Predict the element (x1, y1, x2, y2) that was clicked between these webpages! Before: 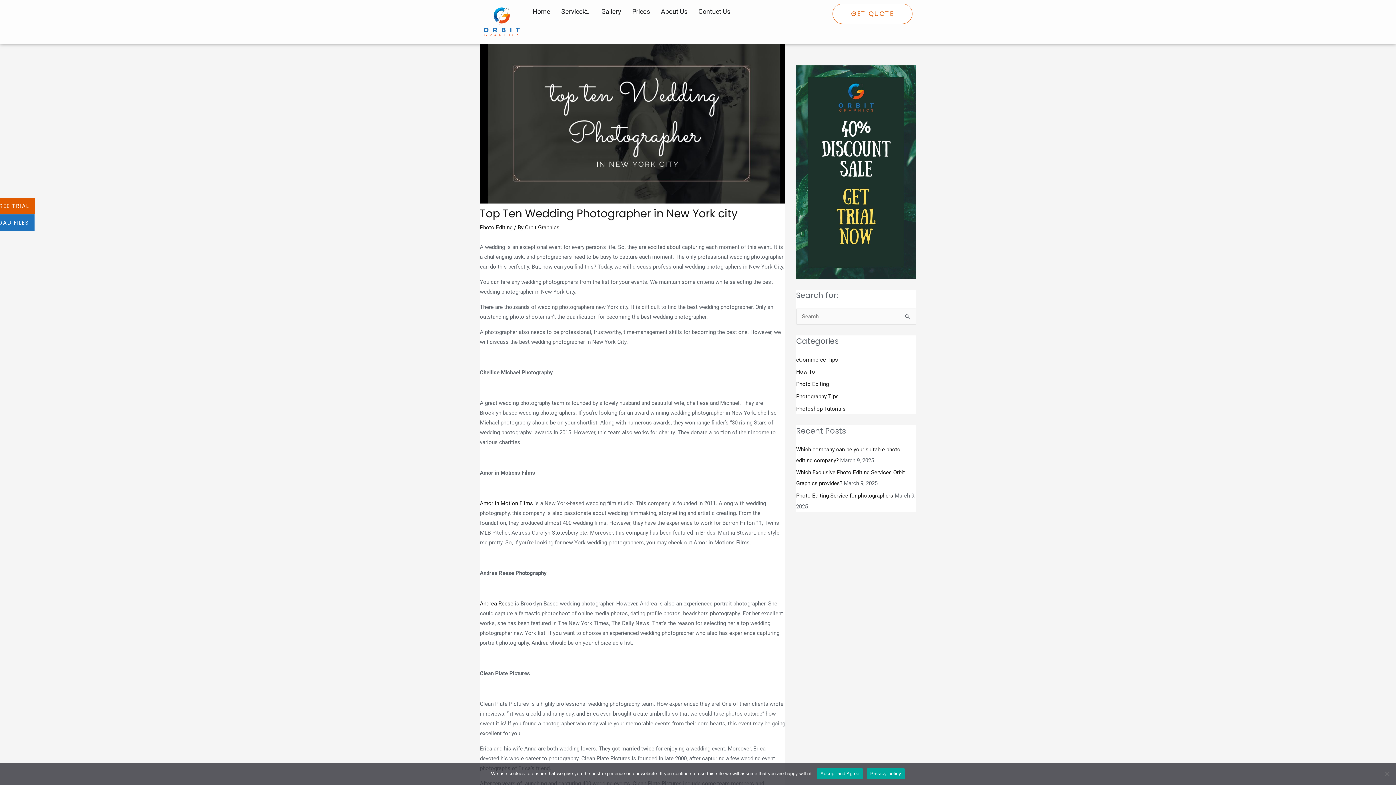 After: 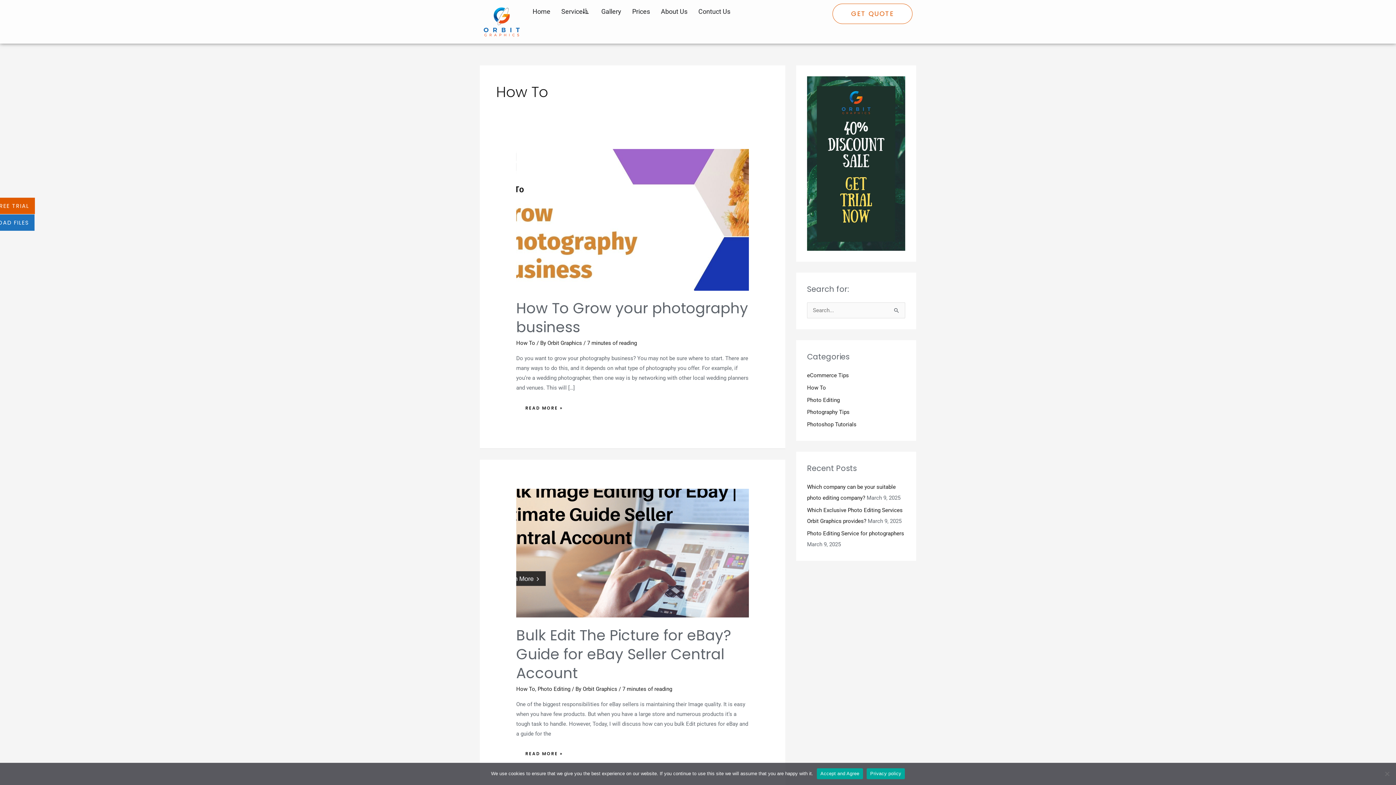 Action: bbox: (796, 368, 815, 375) label: How To